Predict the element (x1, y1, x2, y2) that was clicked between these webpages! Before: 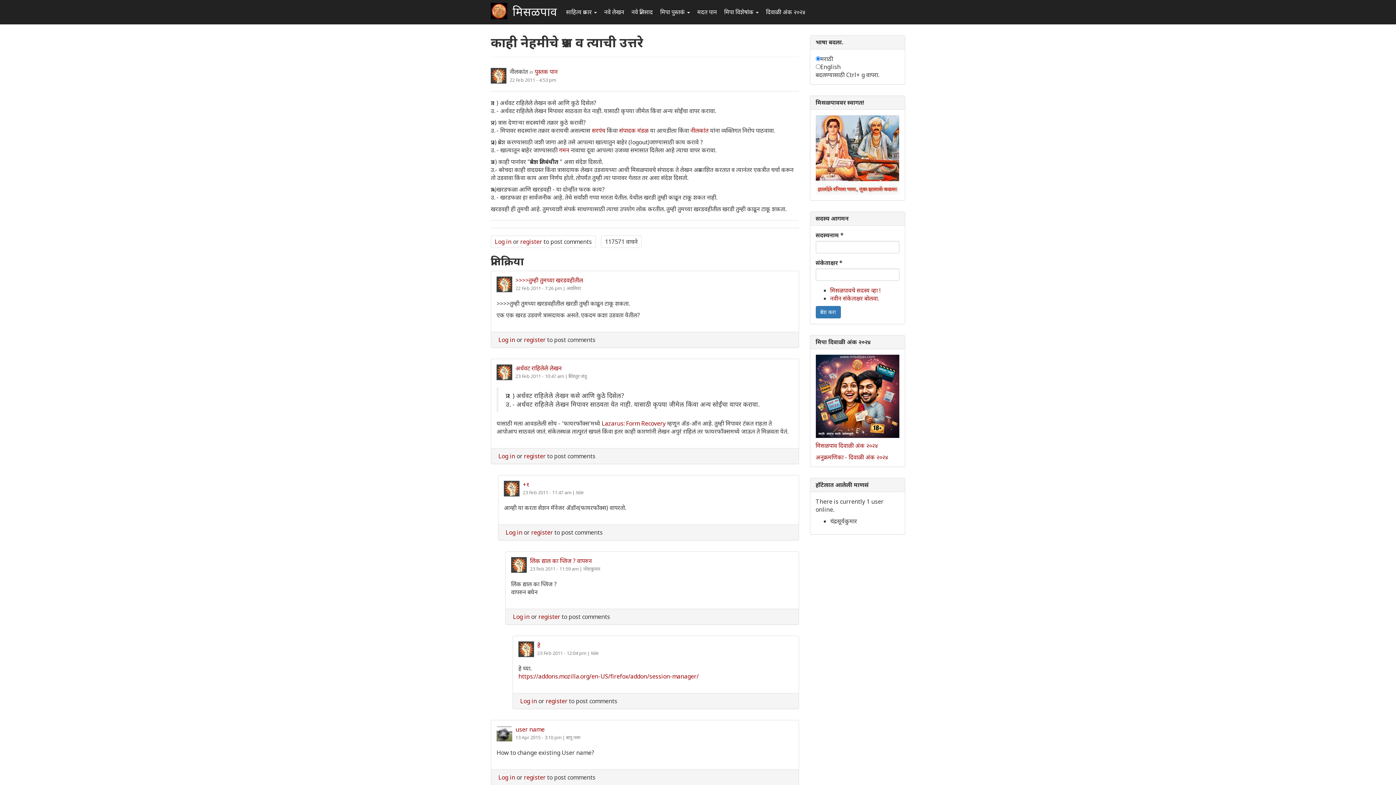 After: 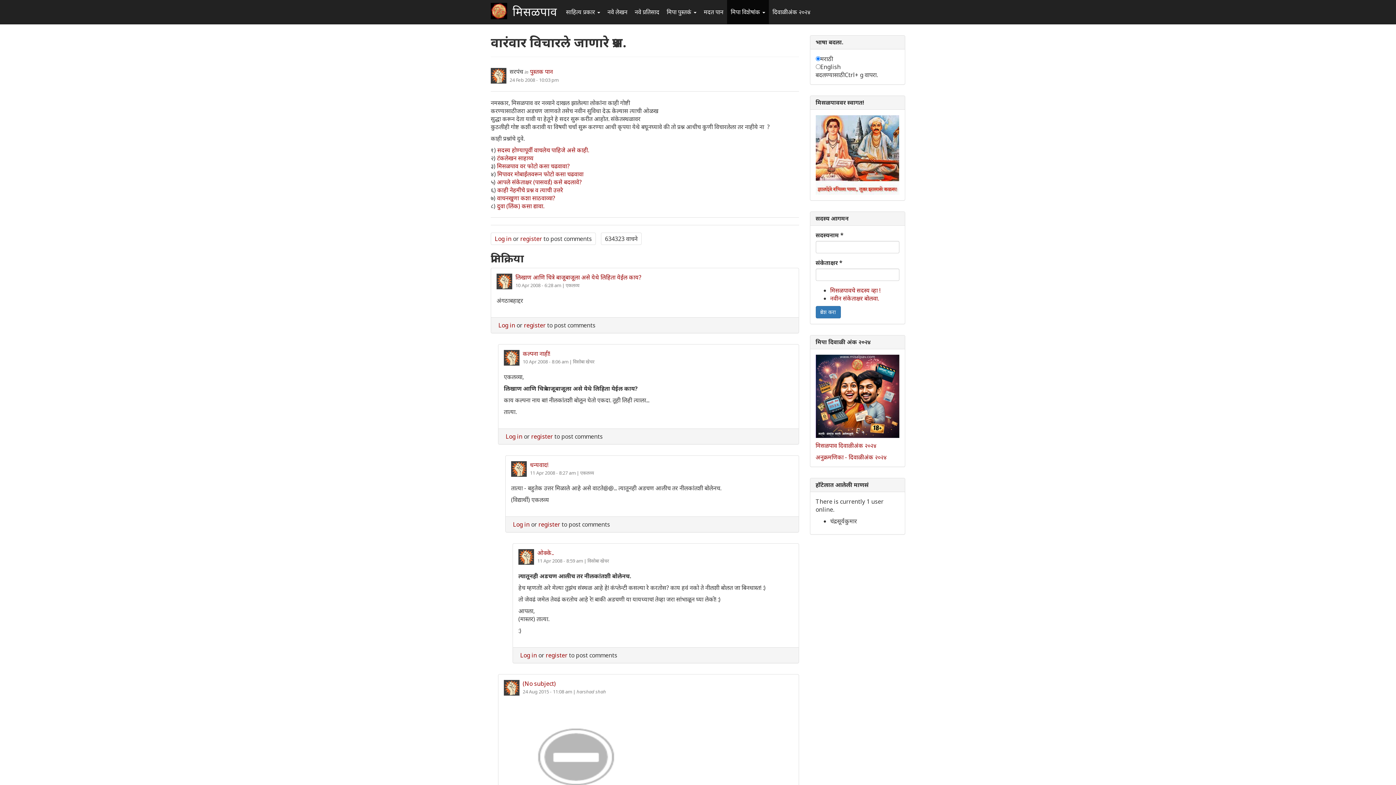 Action: bbox: (693, 0, 720, 24) label: मदत पान